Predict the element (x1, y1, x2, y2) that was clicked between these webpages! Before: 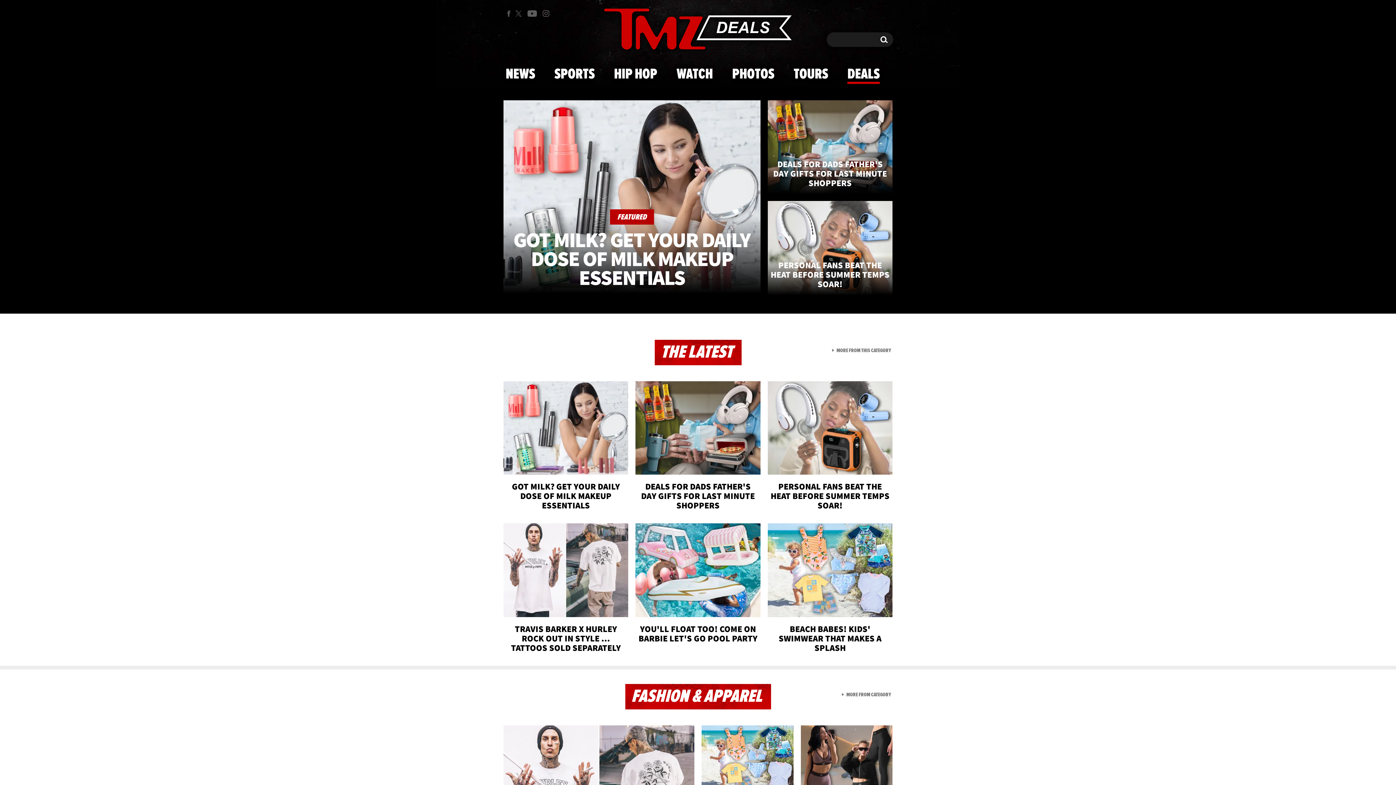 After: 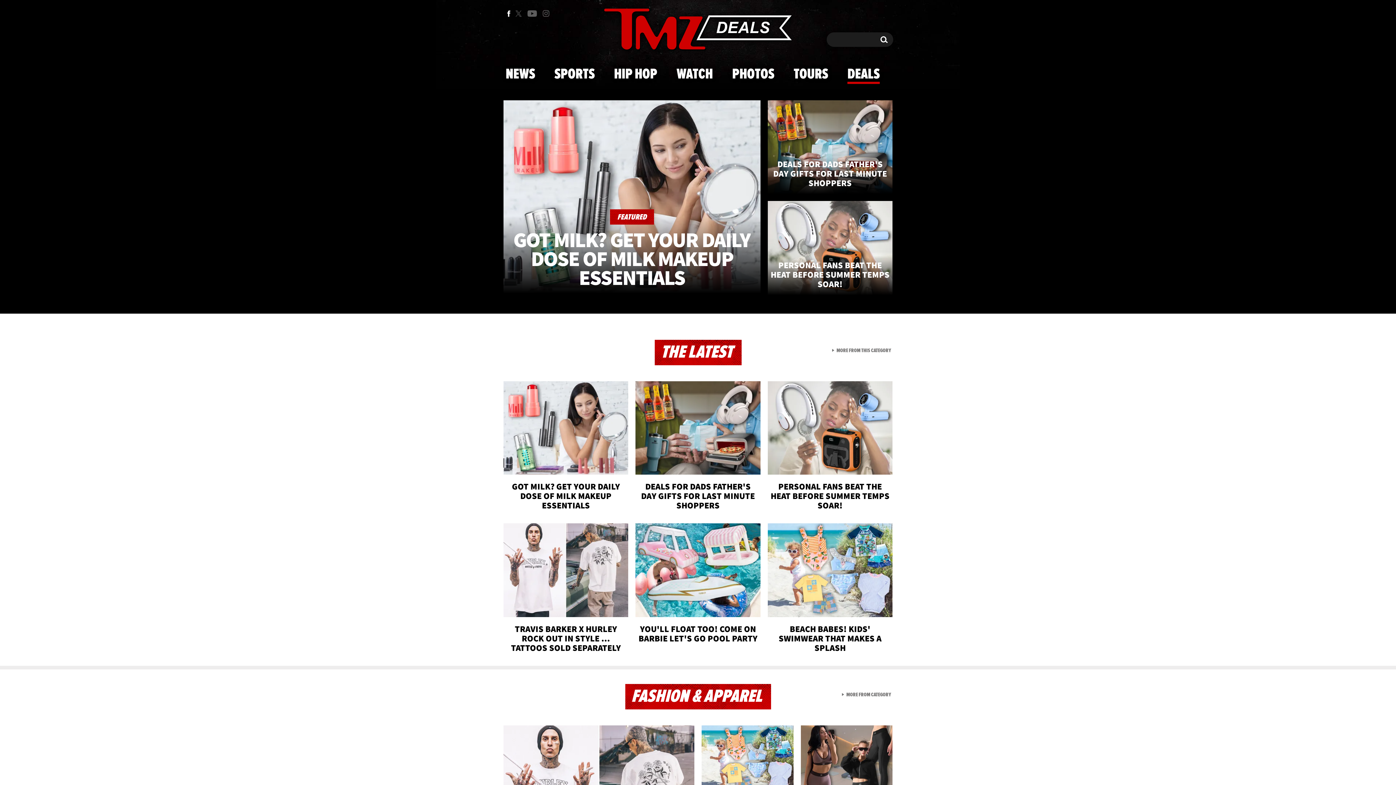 Action: label: TMZ on Facebook bbox: (502, 6, 514, 20)